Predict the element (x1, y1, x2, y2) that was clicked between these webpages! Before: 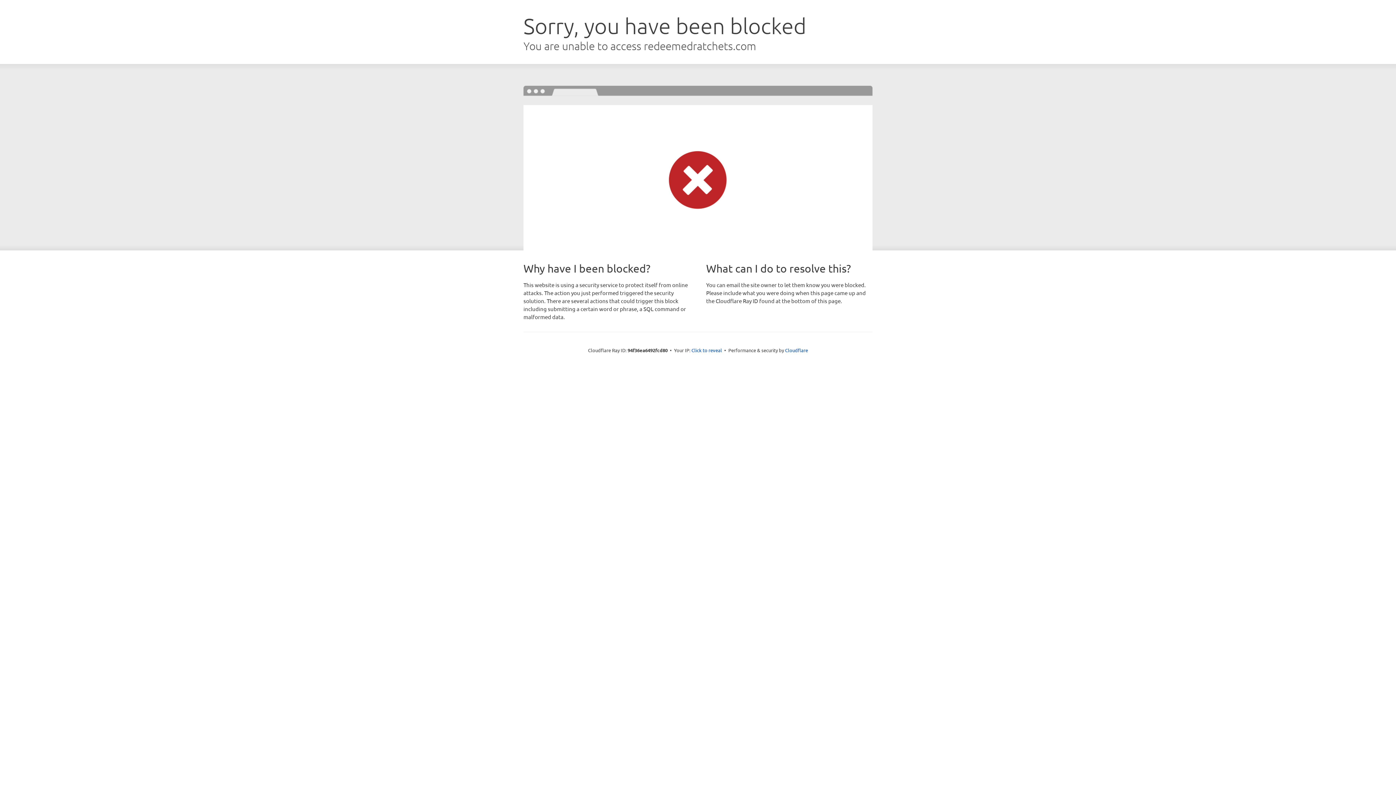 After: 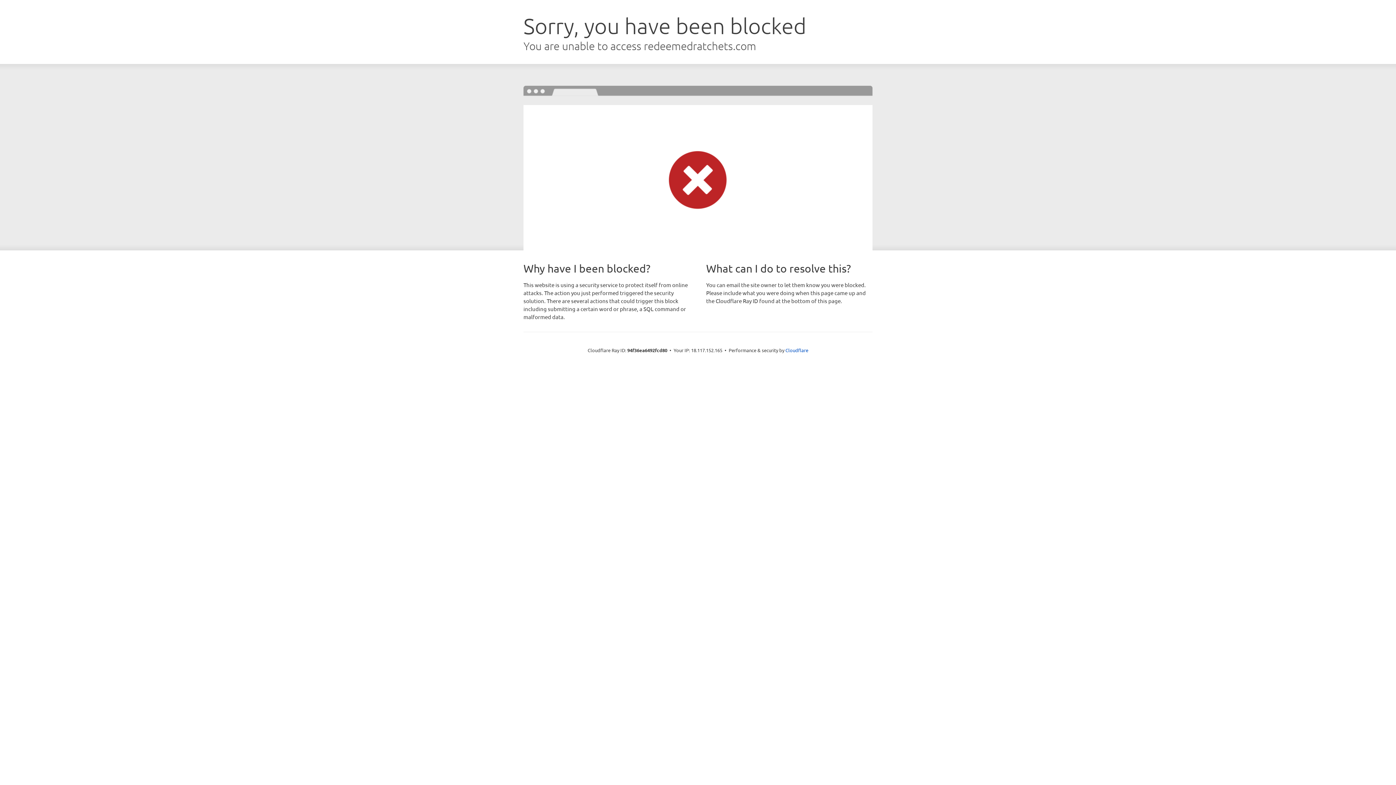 Action: label: Click to reveal bbox: (691, 346, 722, 353)